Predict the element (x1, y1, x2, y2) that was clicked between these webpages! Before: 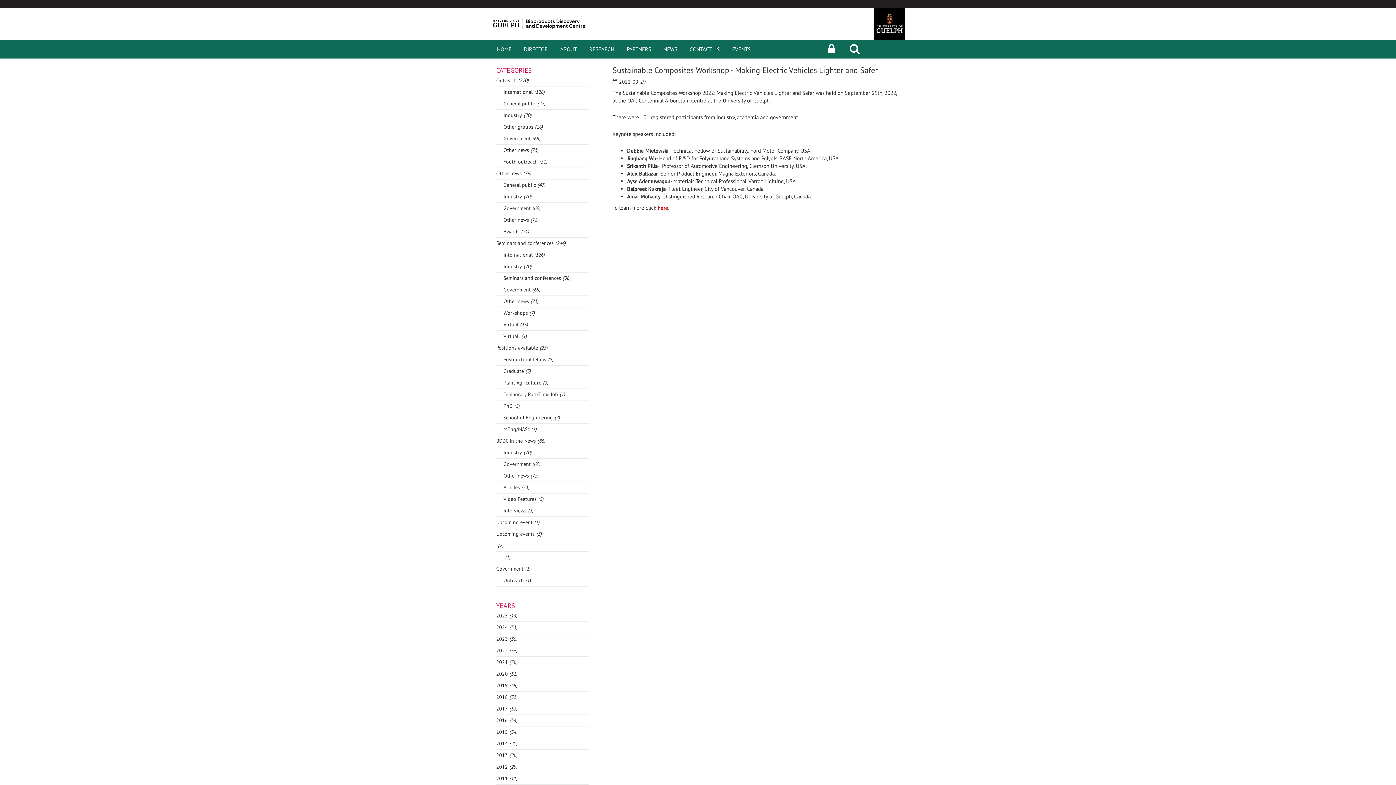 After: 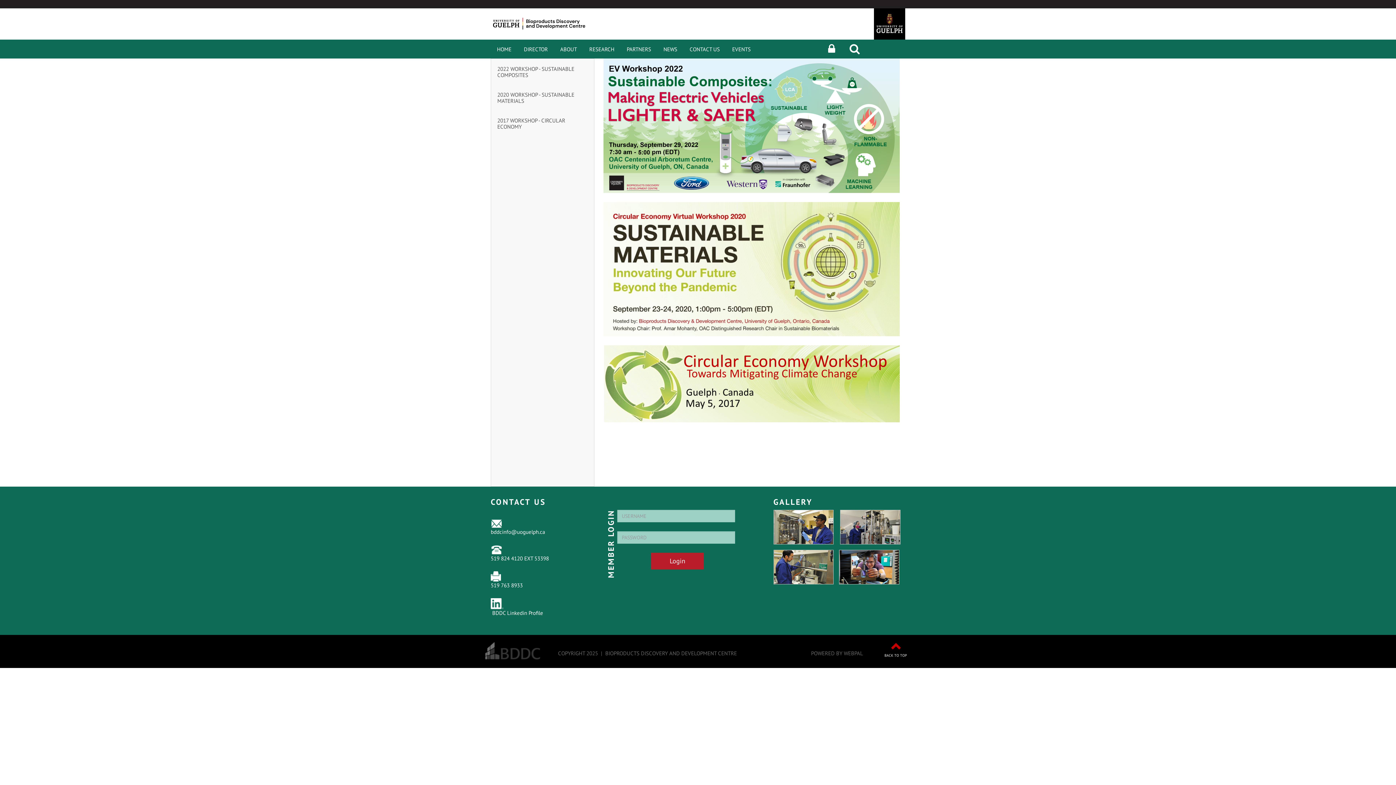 Action: label: EVENTS bbox: (726, 39, 757, 58)